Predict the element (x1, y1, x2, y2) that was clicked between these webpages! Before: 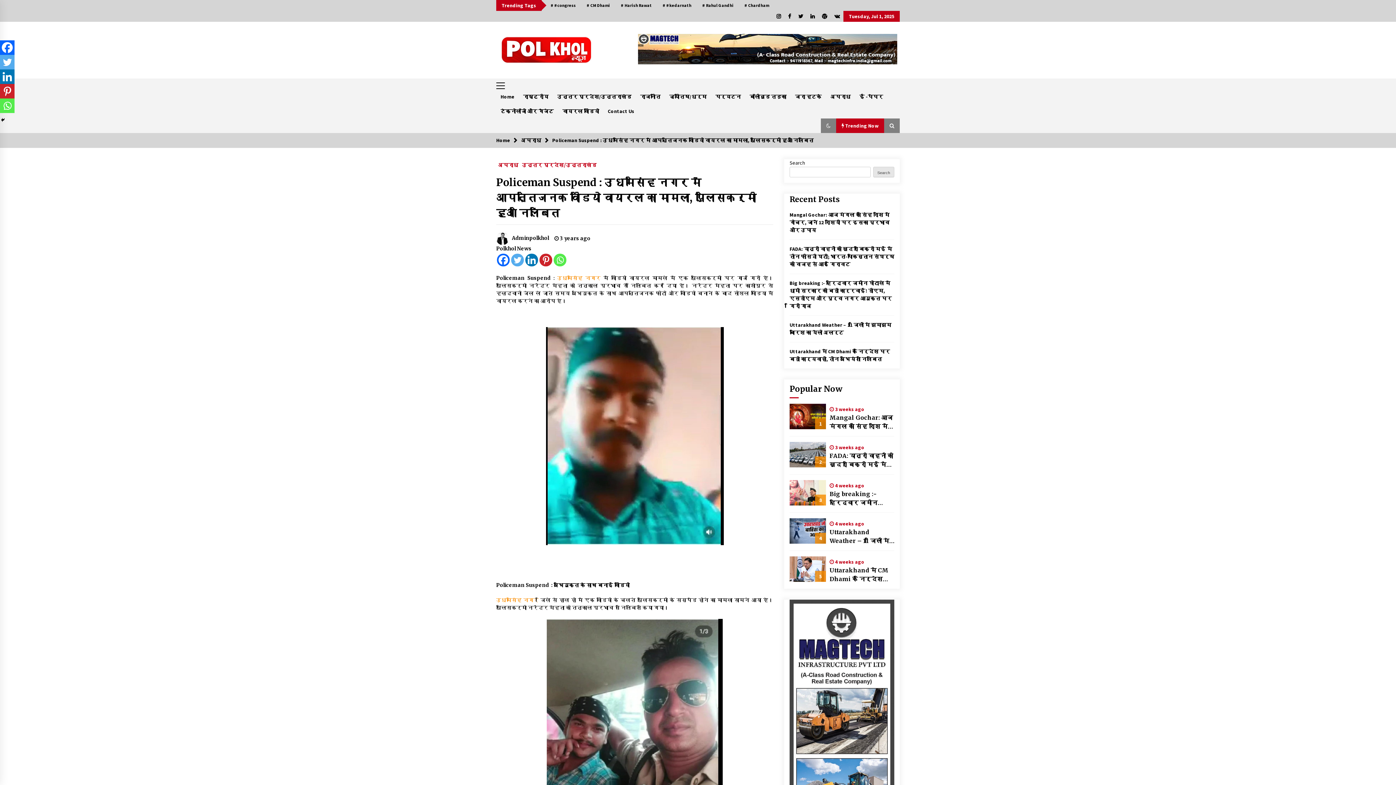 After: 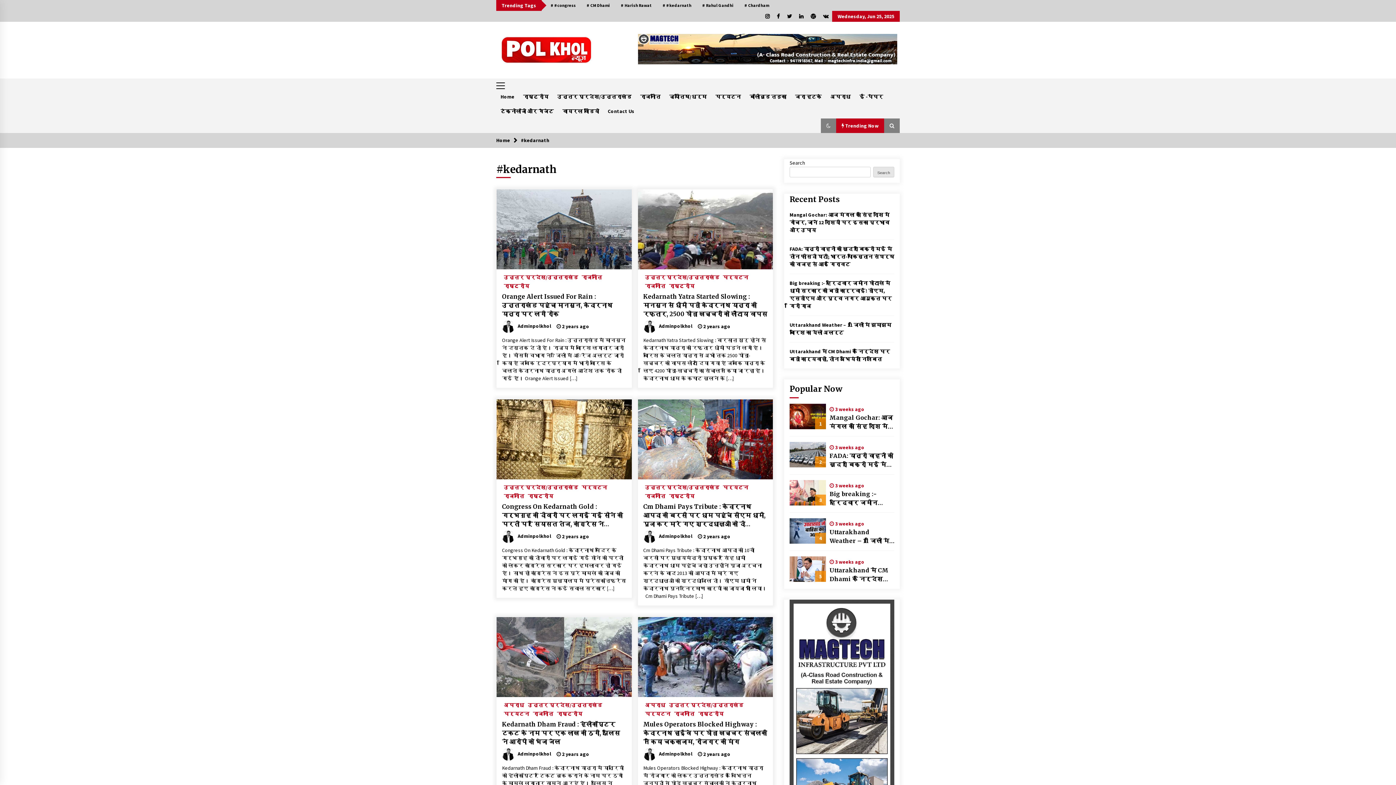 Action: bbox: (657, 0, 697, 10) label: # #kedarnath